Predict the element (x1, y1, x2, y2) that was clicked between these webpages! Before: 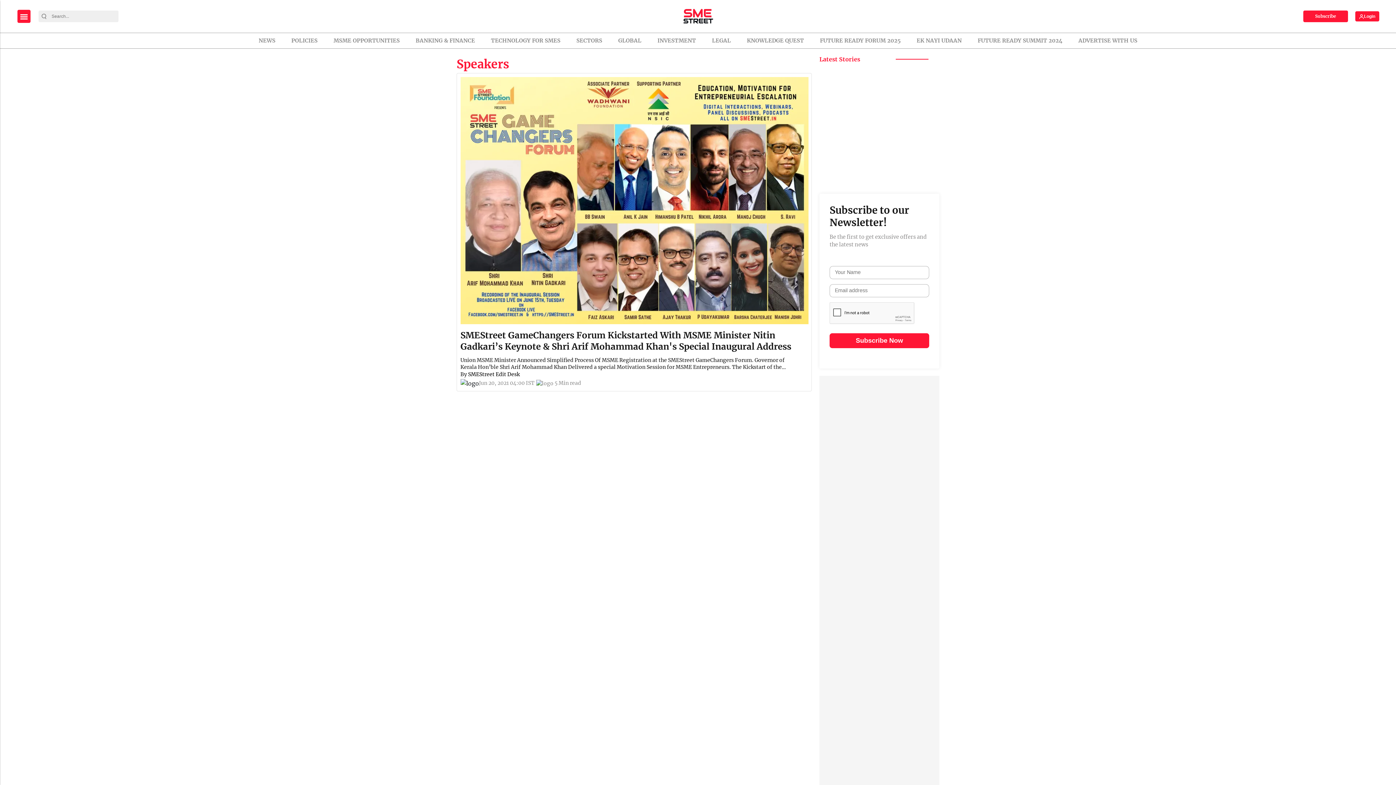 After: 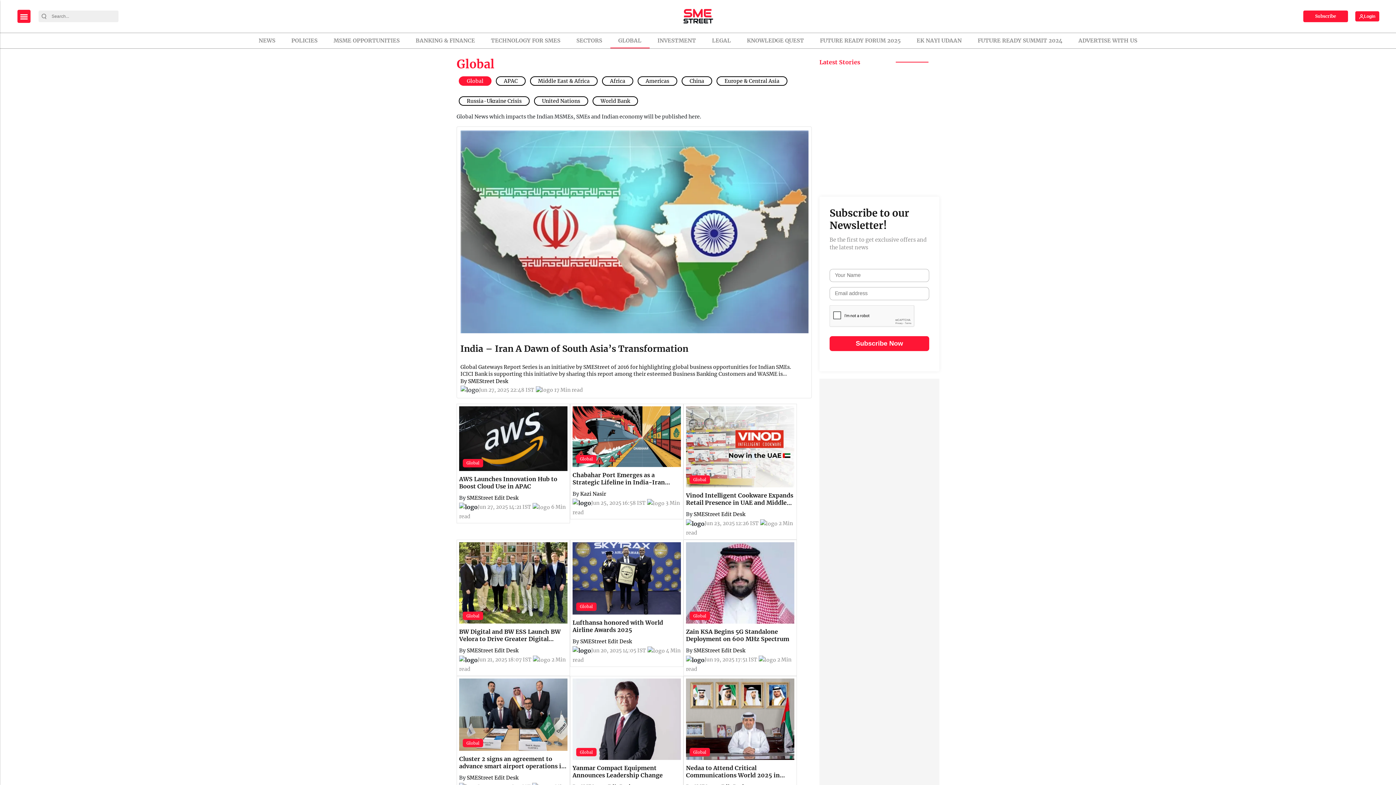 Action: bbox: (612, 33, 647, 48) label: GLOBAL